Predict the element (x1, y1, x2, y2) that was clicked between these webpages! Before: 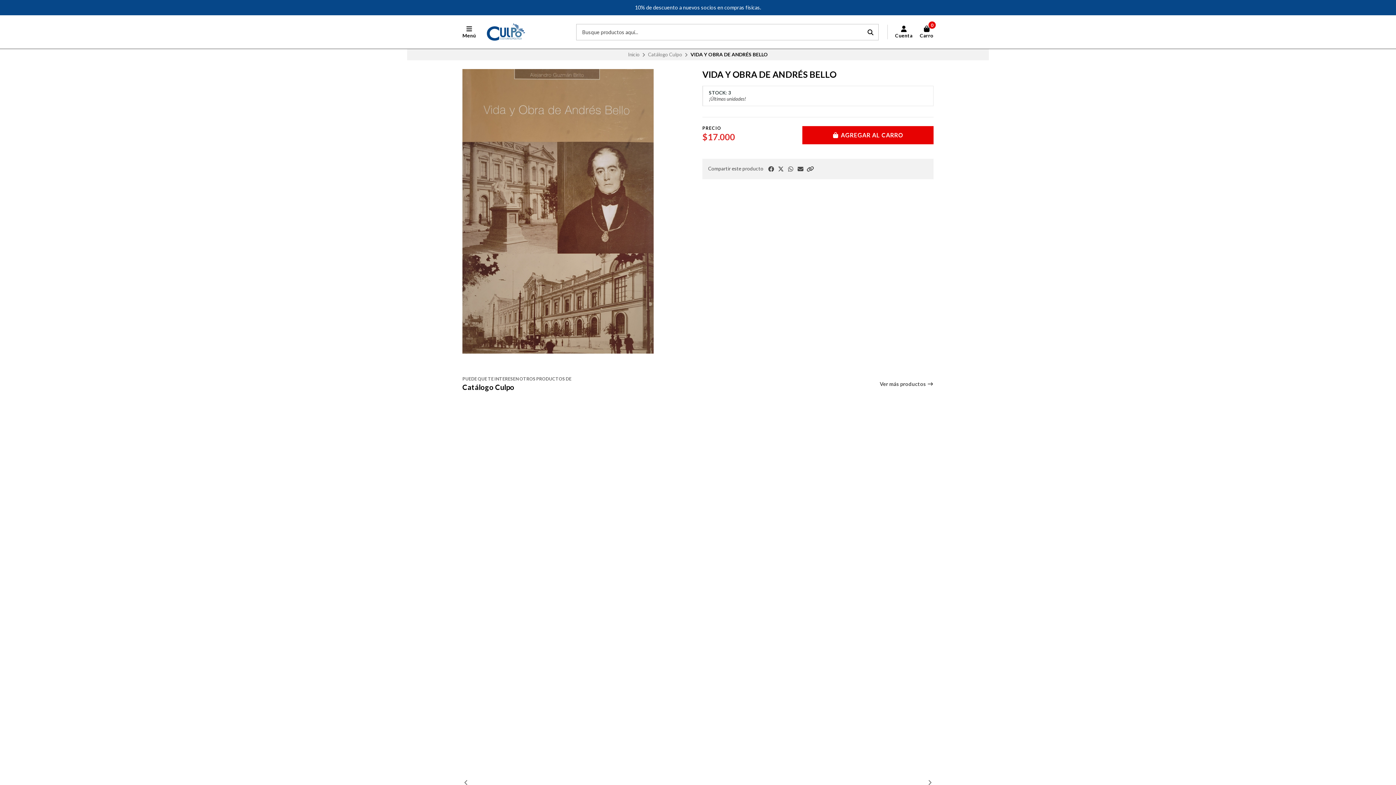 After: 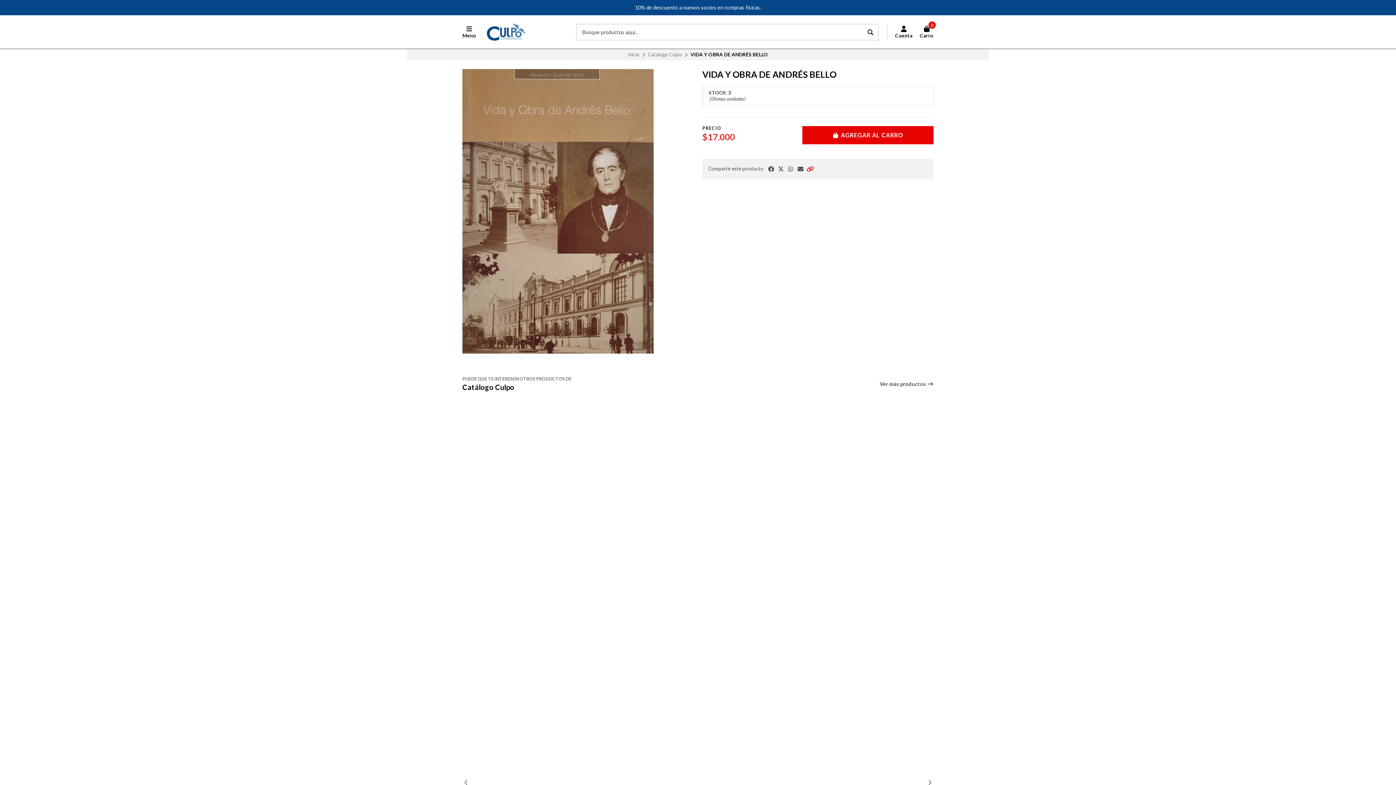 Action: bbox: (806, 166, 814, 171)